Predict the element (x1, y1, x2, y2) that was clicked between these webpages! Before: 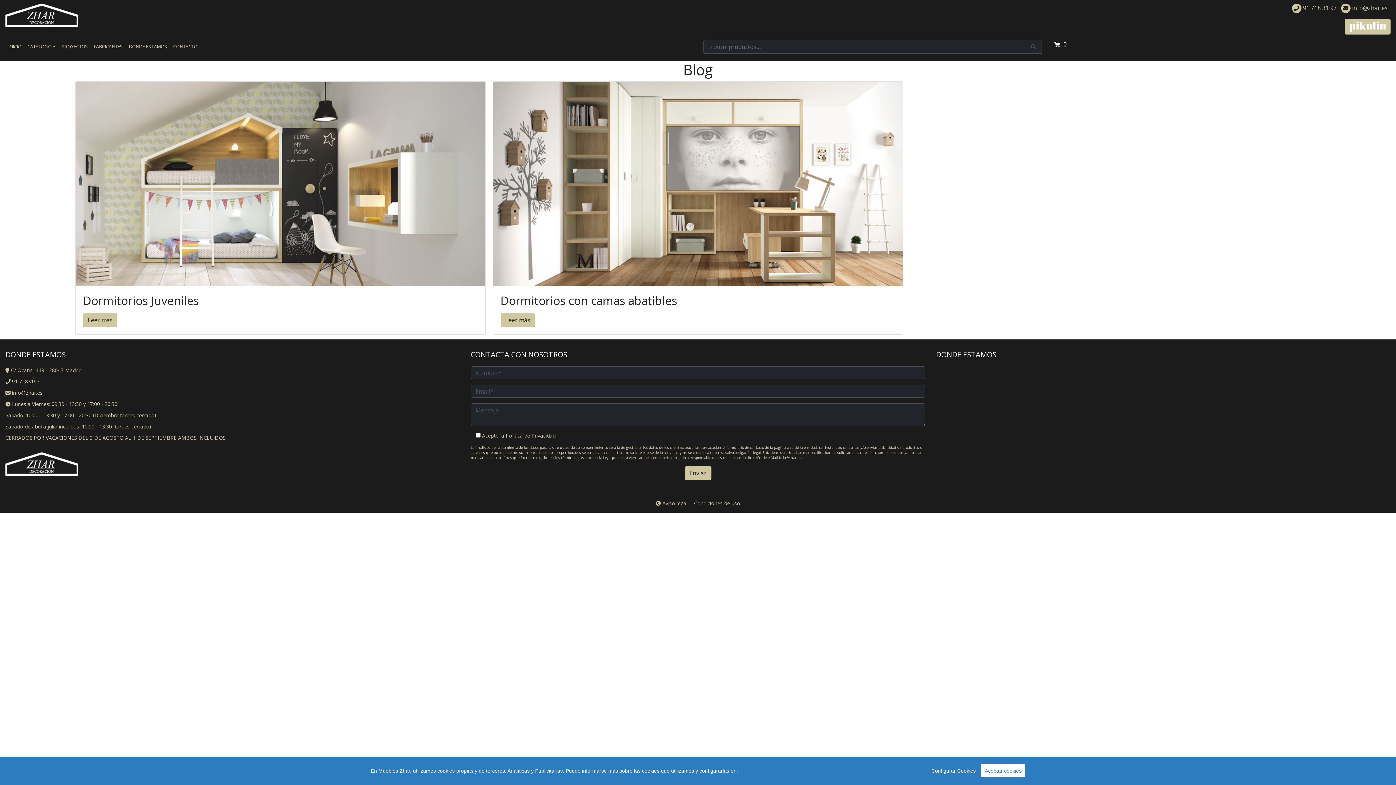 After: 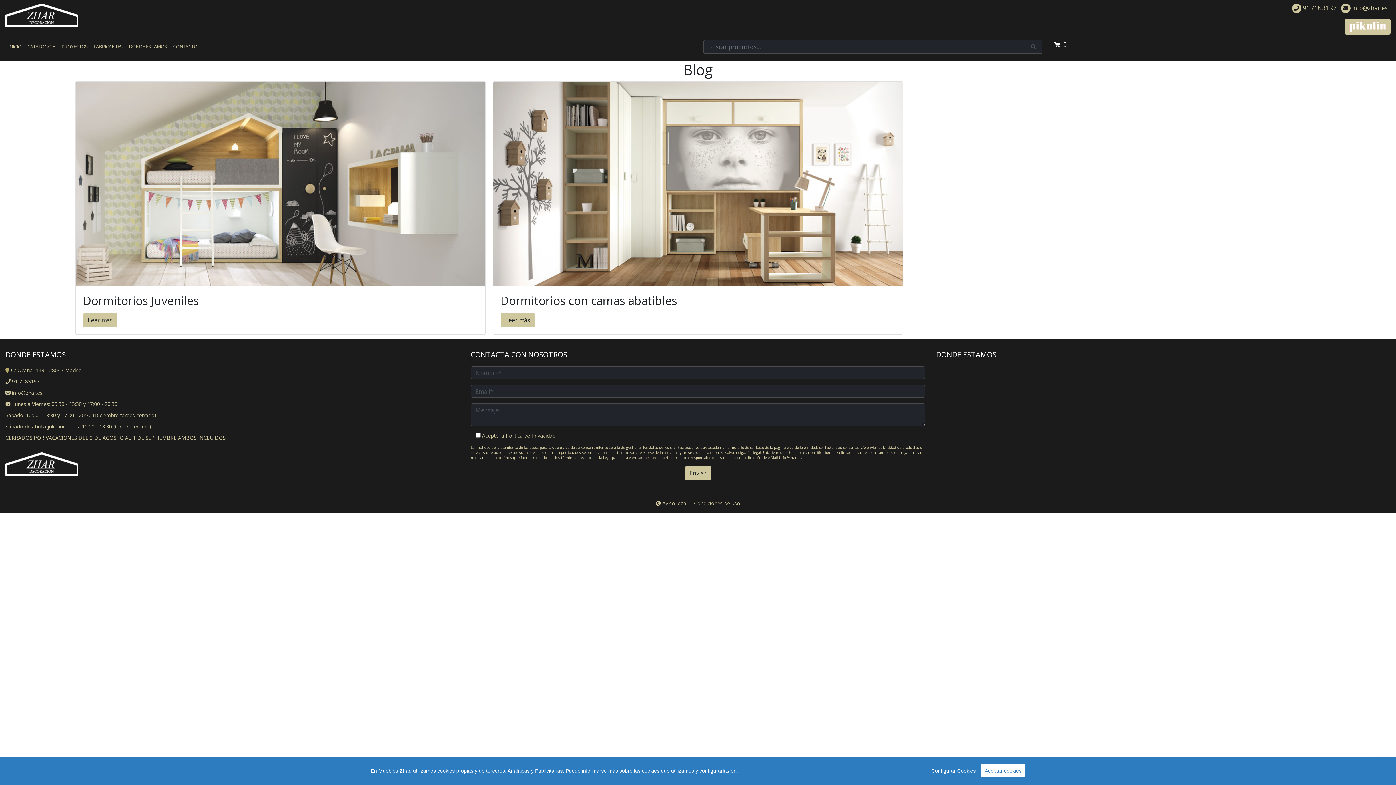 Action: bbox: (5, 367, 9, 373)